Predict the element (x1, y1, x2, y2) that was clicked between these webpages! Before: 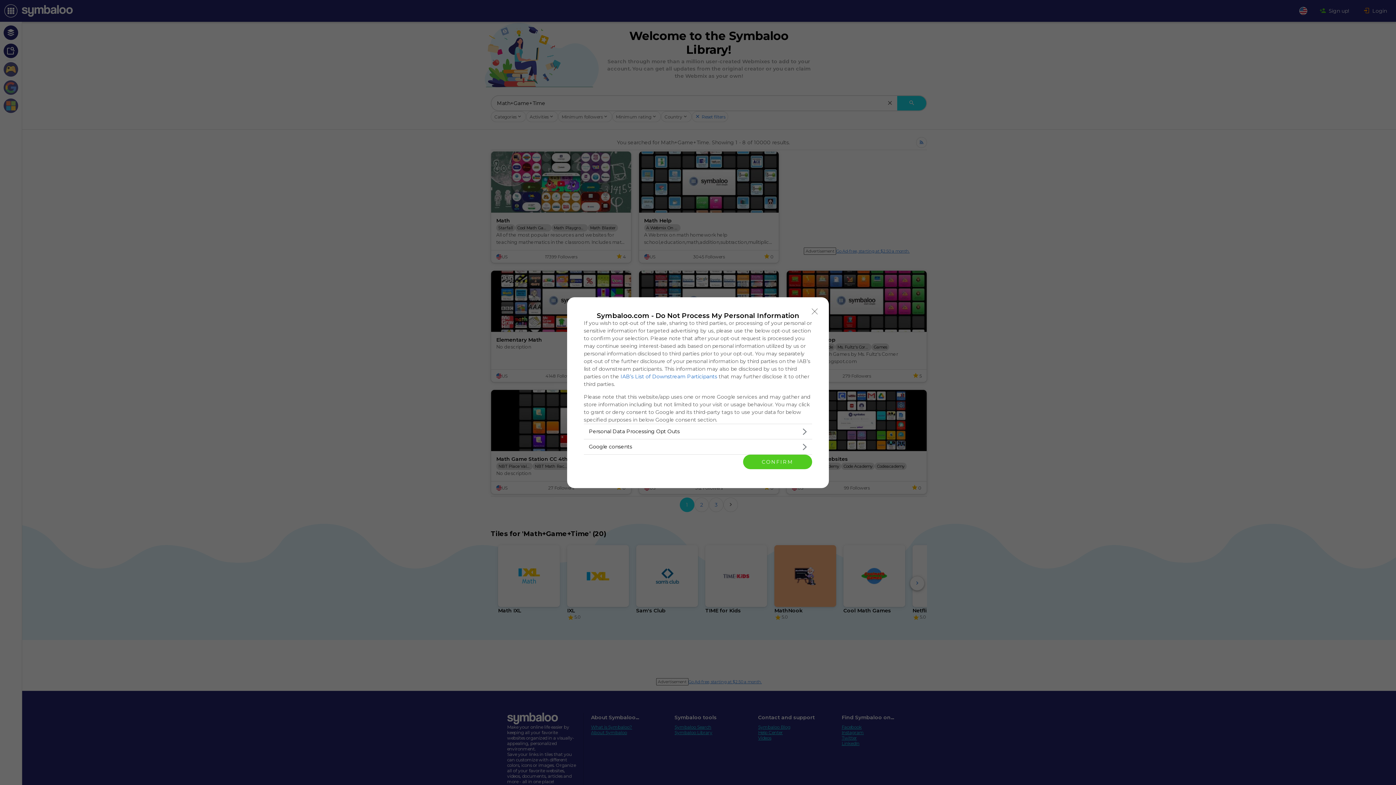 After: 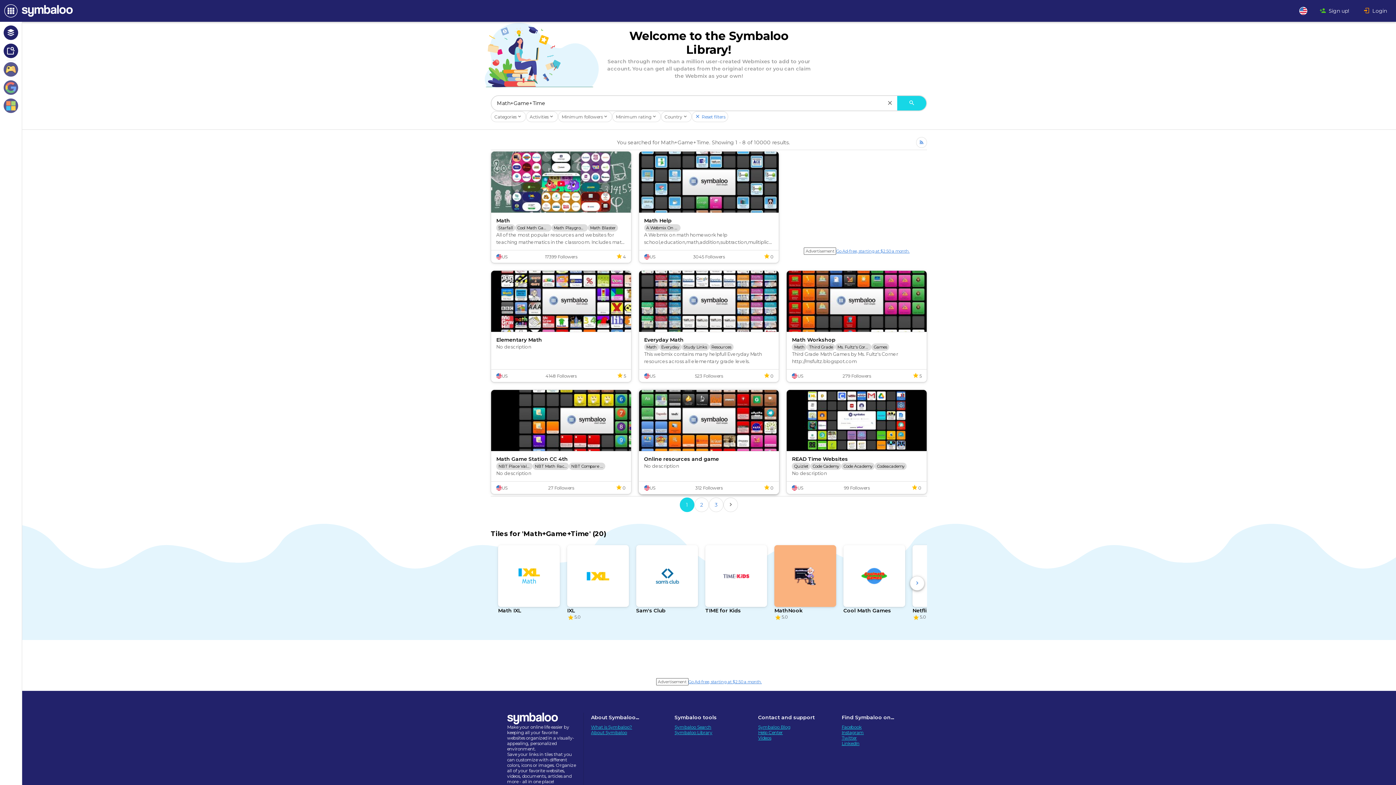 Action: bbox: (743, 454, 812, 469) label: CONFIRM